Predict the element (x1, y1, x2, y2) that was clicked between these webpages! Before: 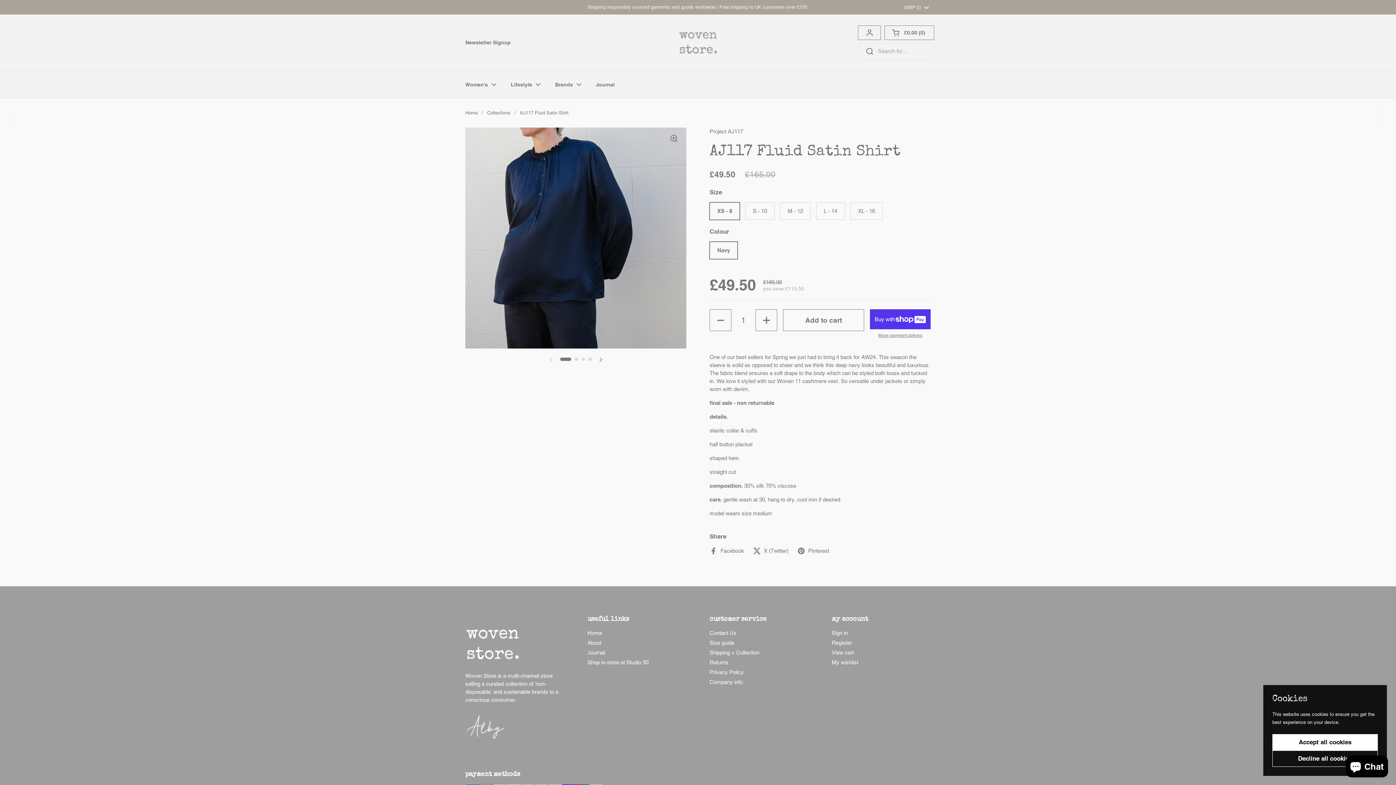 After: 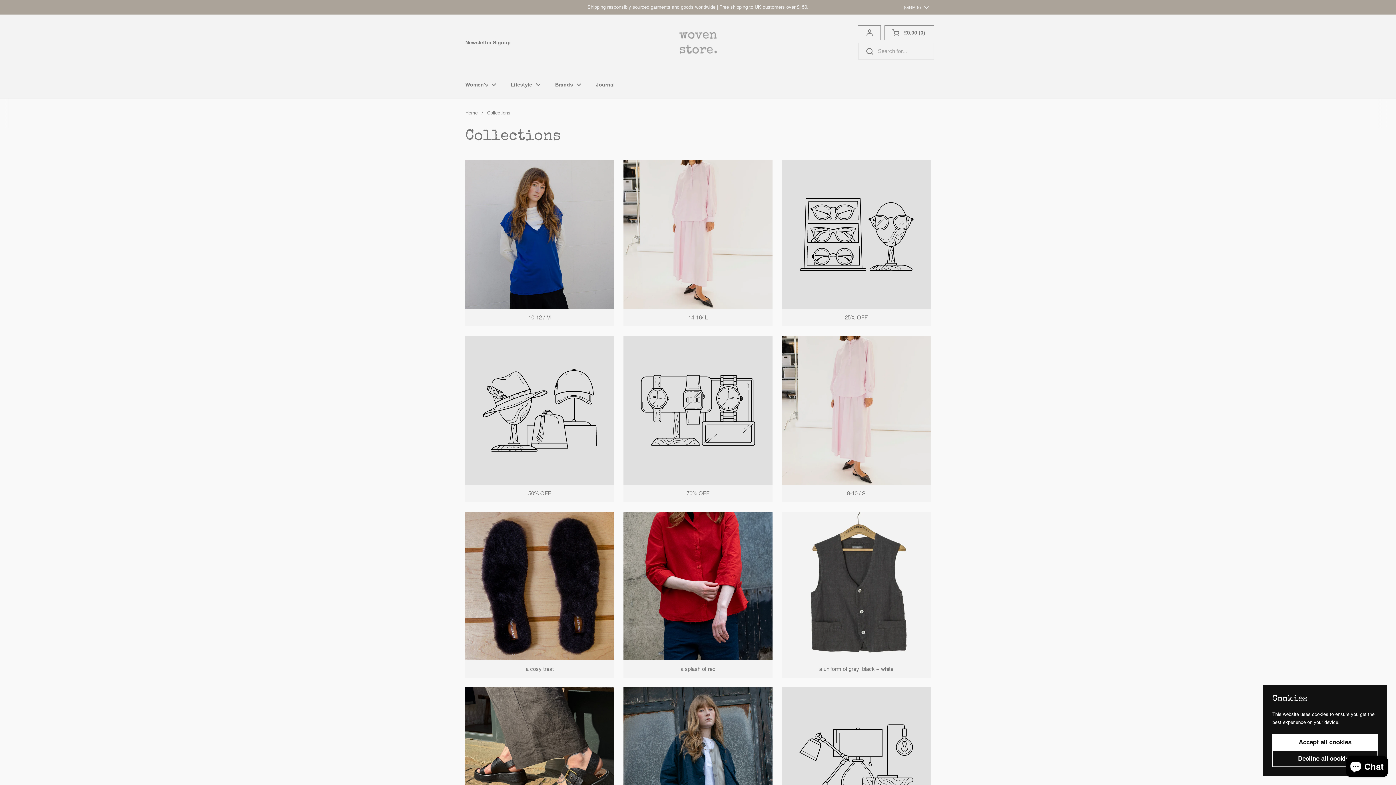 Action: bbox: (487, 110, 510, 115) label: Collections